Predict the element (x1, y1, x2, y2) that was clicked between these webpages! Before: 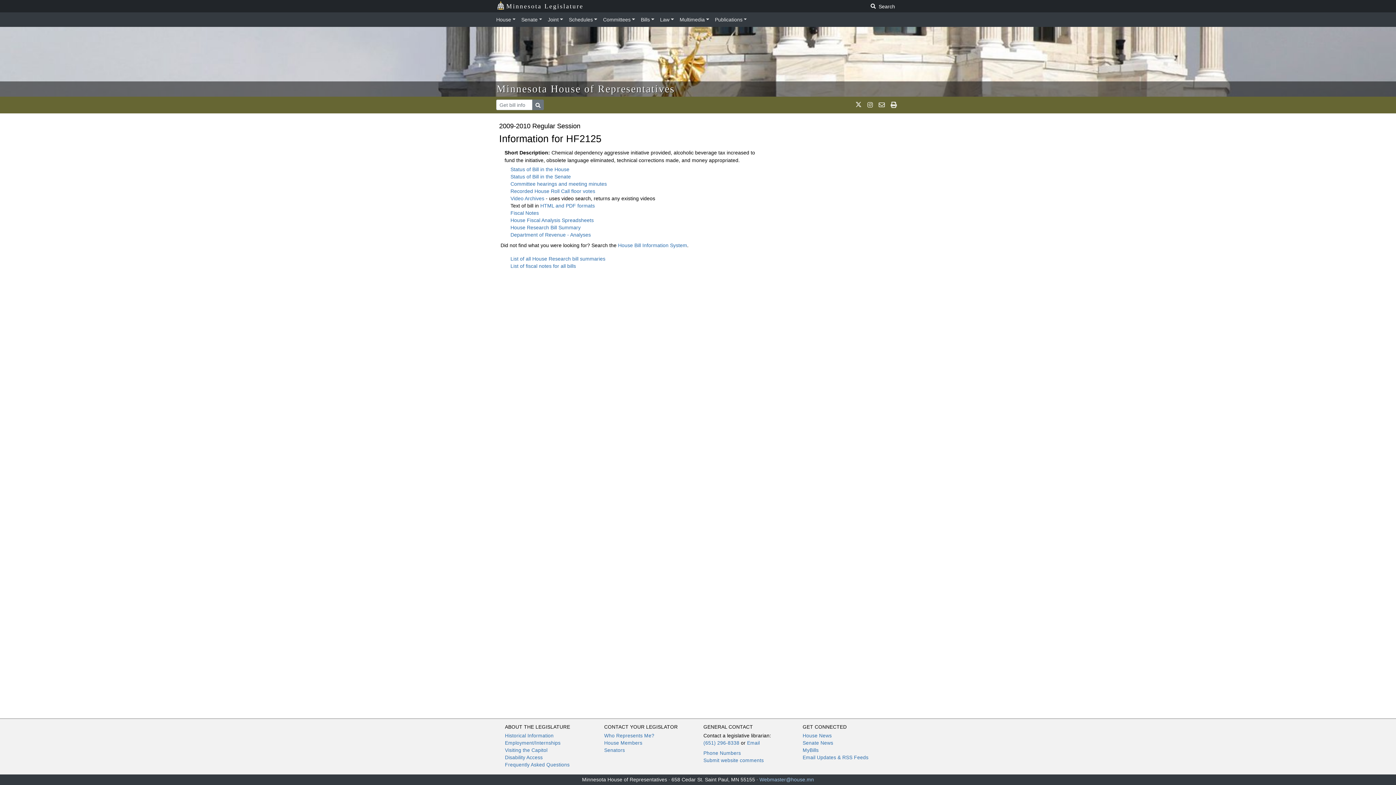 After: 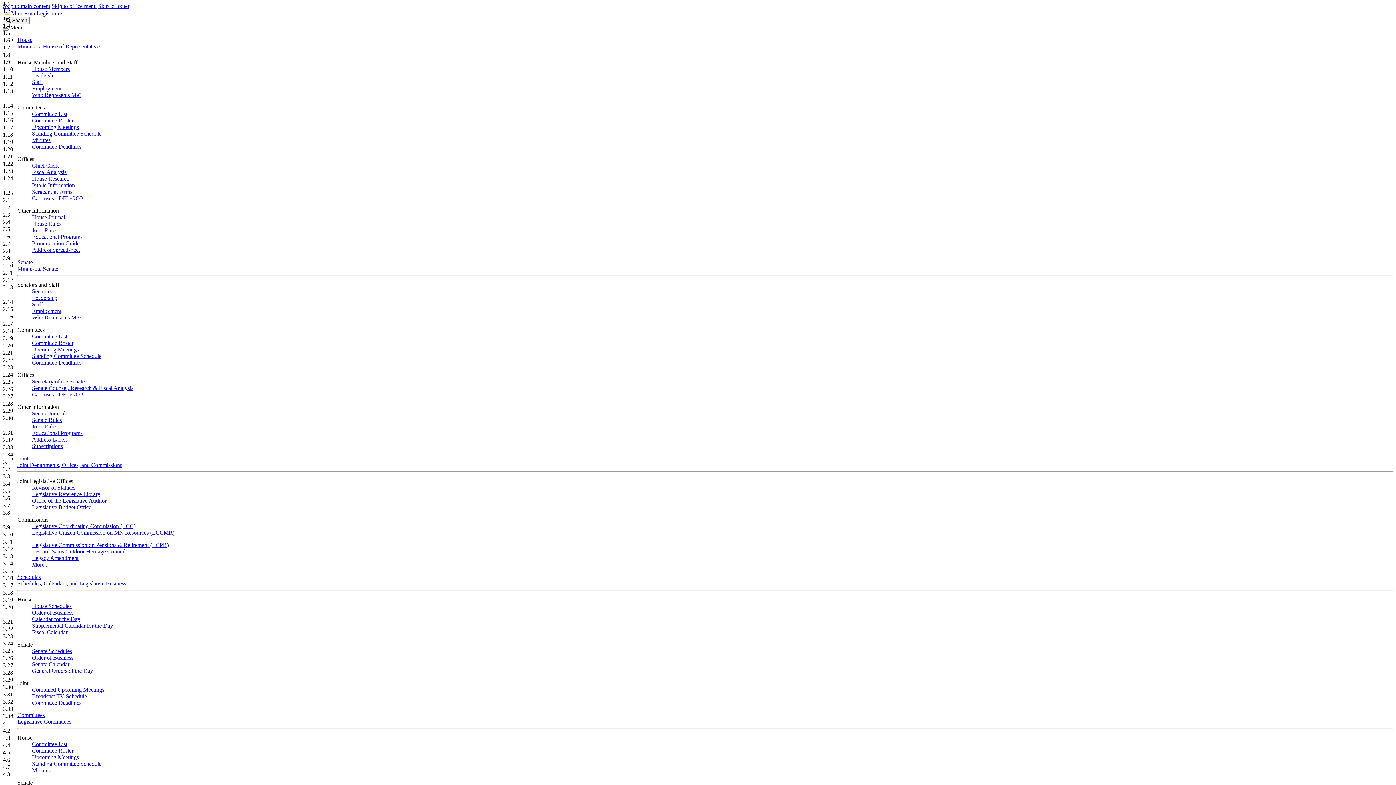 Action: bbox: (540, 202, 594, 208) label: HTML and PDF formats